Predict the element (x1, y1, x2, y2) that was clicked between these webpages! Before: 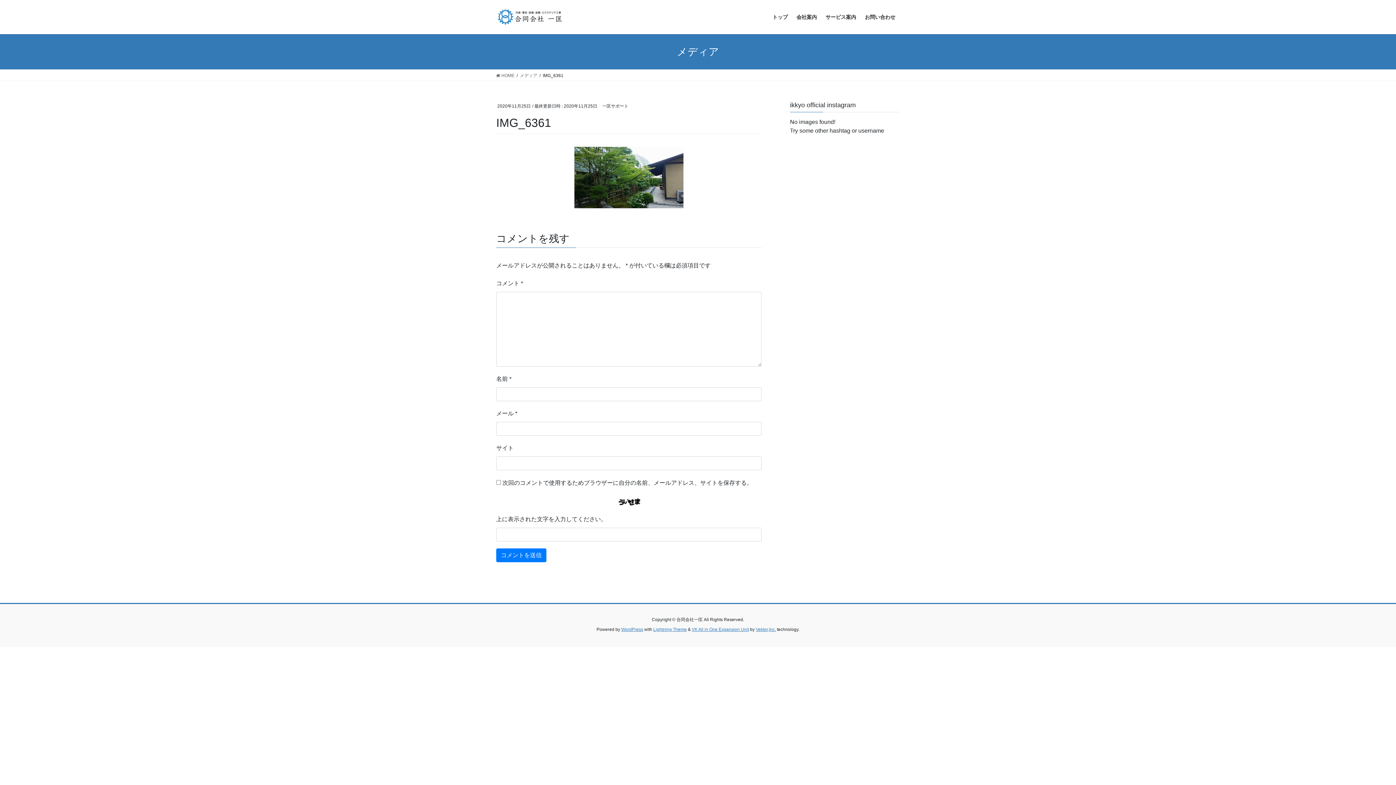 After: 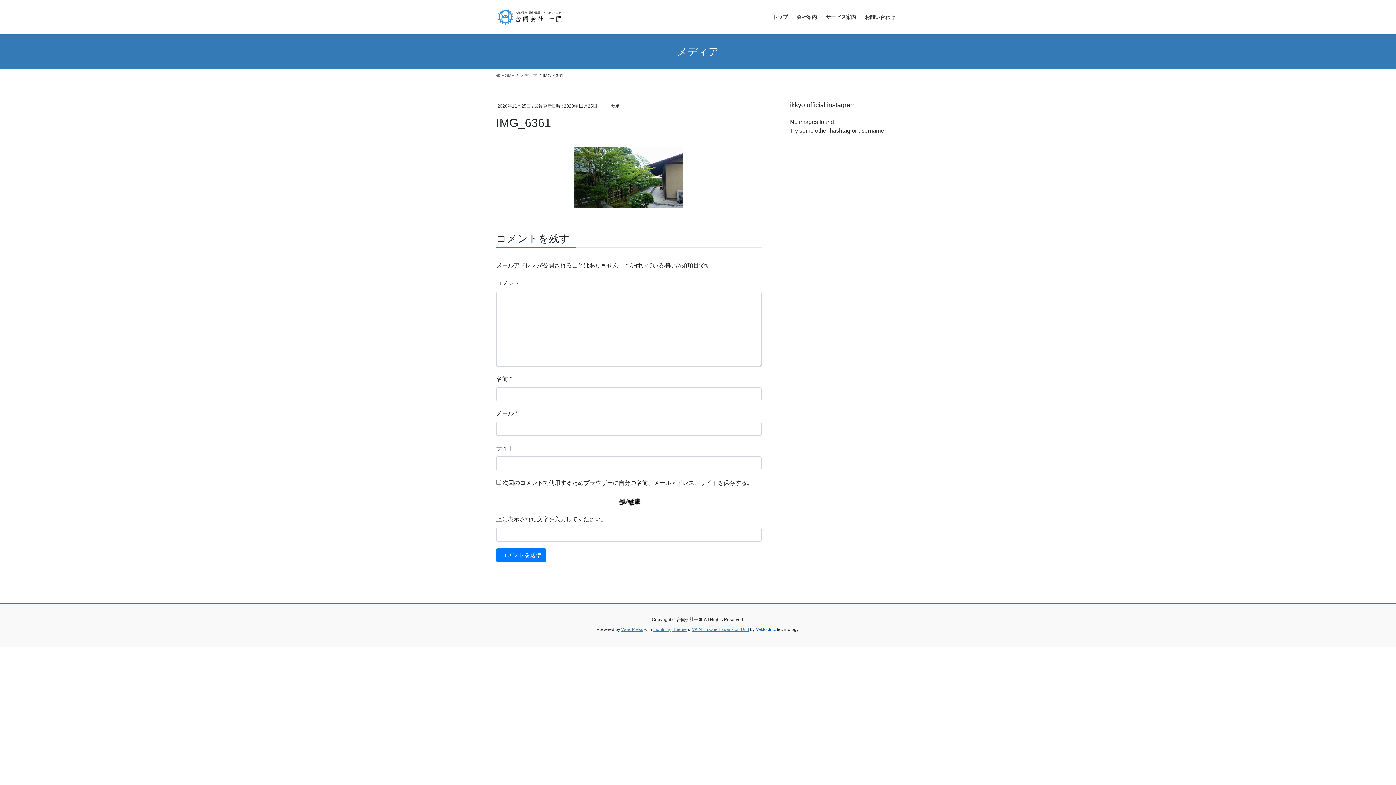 Action: bbox: (756, 627, 776, 632) label: Vektor,Inc.